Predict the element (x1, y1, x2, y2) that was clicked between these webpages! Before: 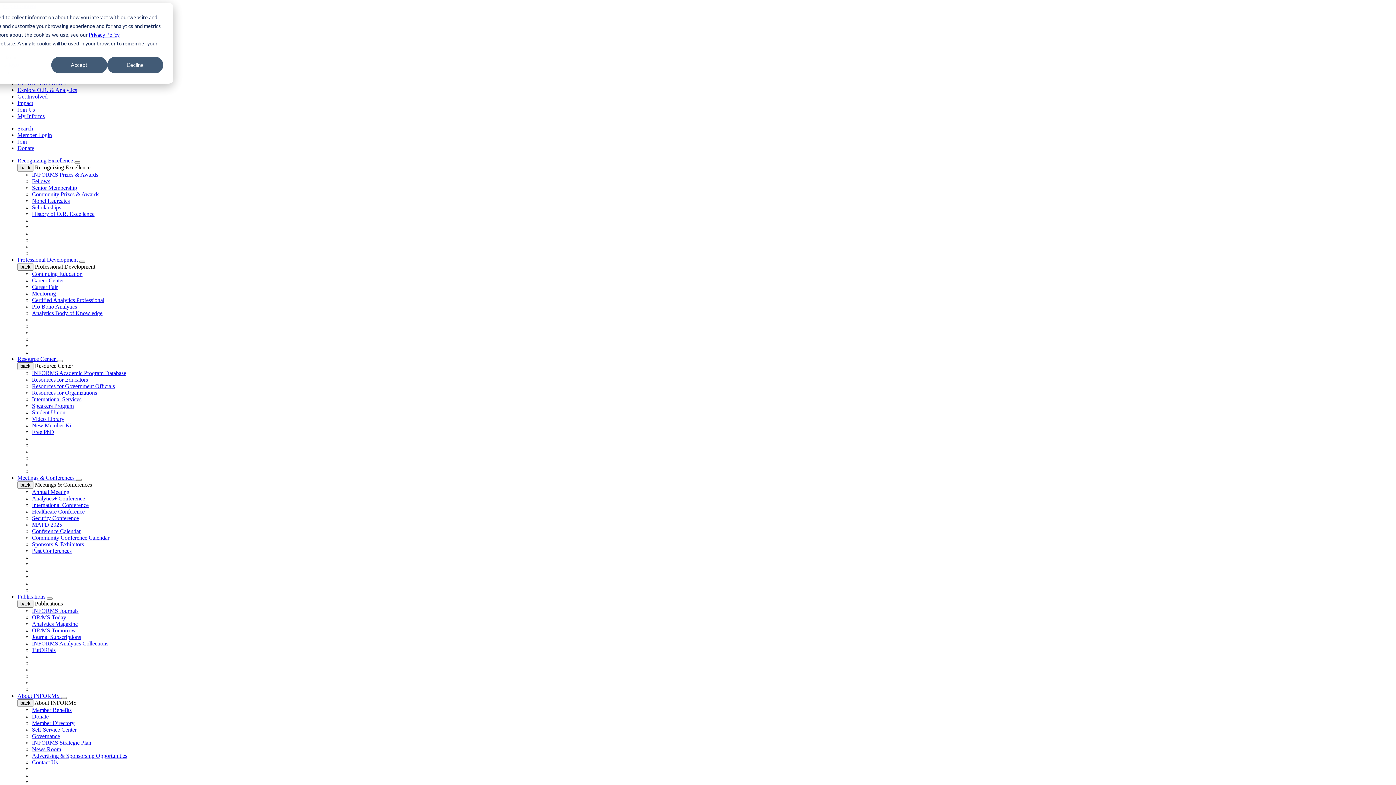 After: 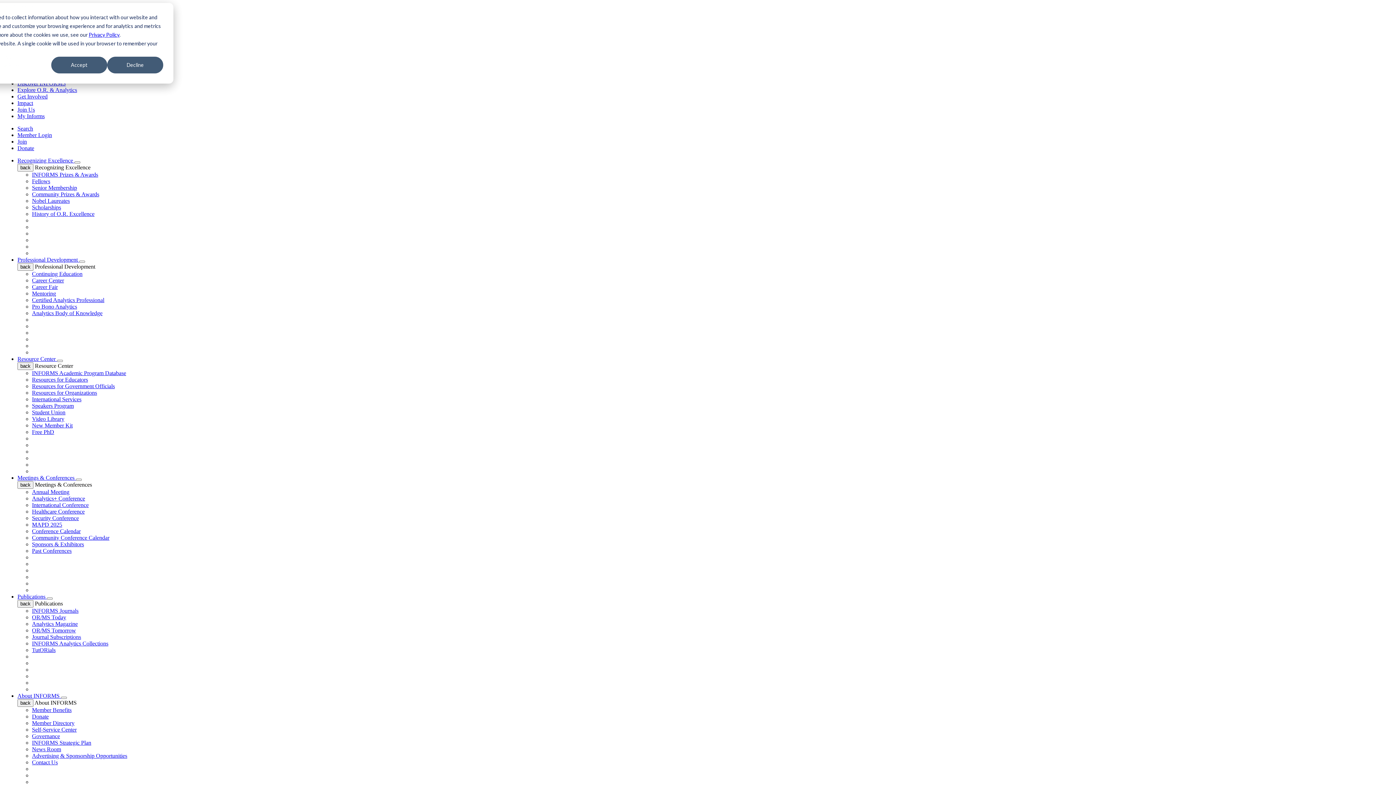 Action: label: Governance bbox: (32, 733, 60, 739)